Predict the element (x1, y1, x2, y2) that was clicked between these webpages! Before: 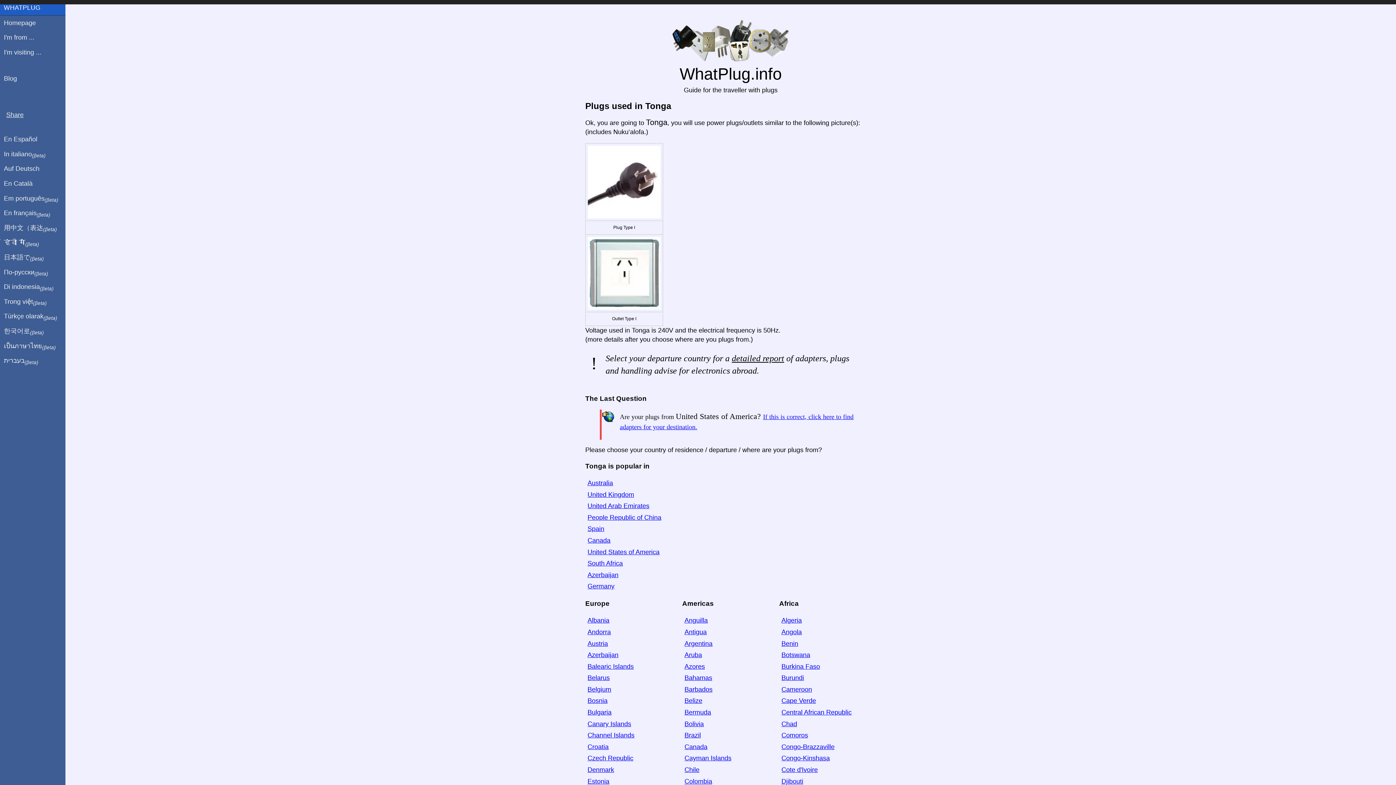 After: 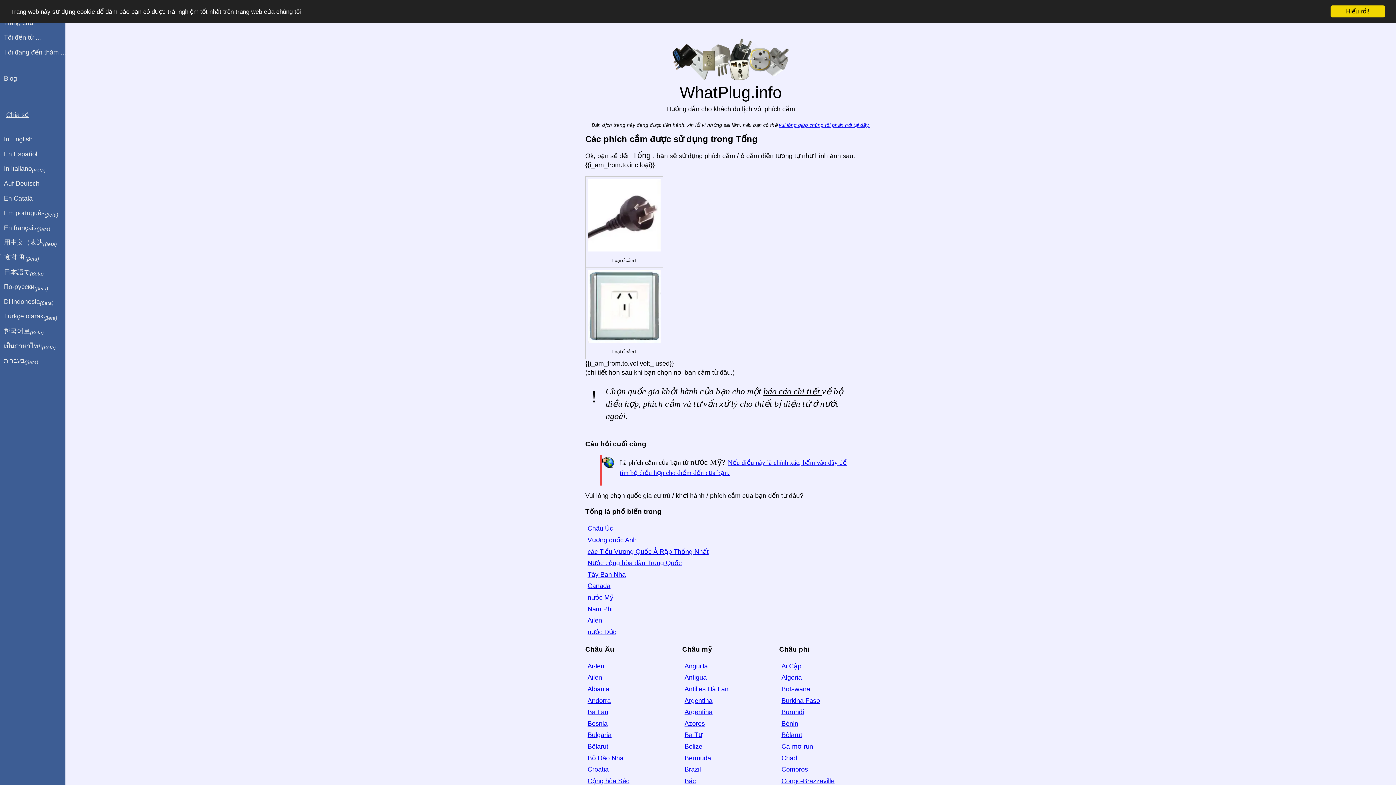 Action: bbox: (0, 294, 65, 309) label: Trong việt(βeta)